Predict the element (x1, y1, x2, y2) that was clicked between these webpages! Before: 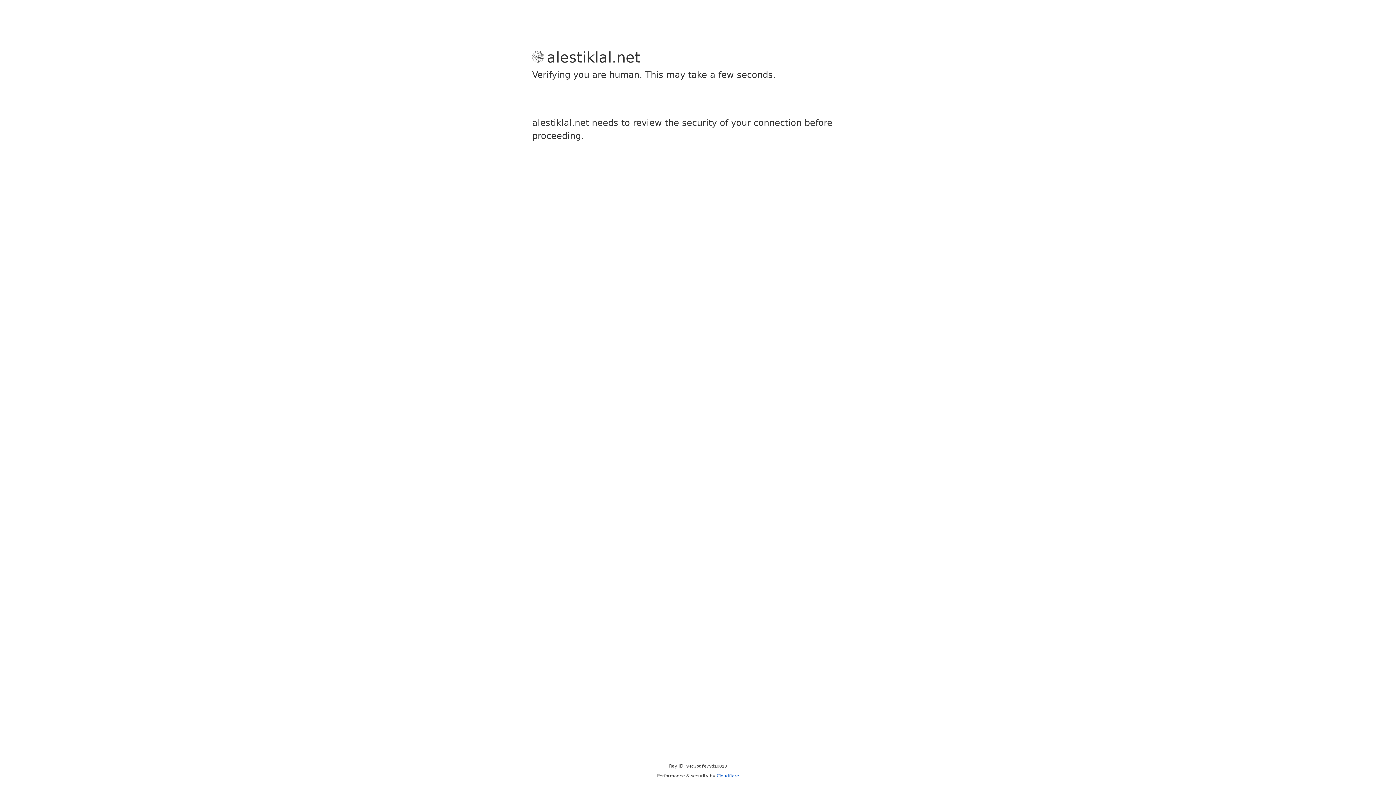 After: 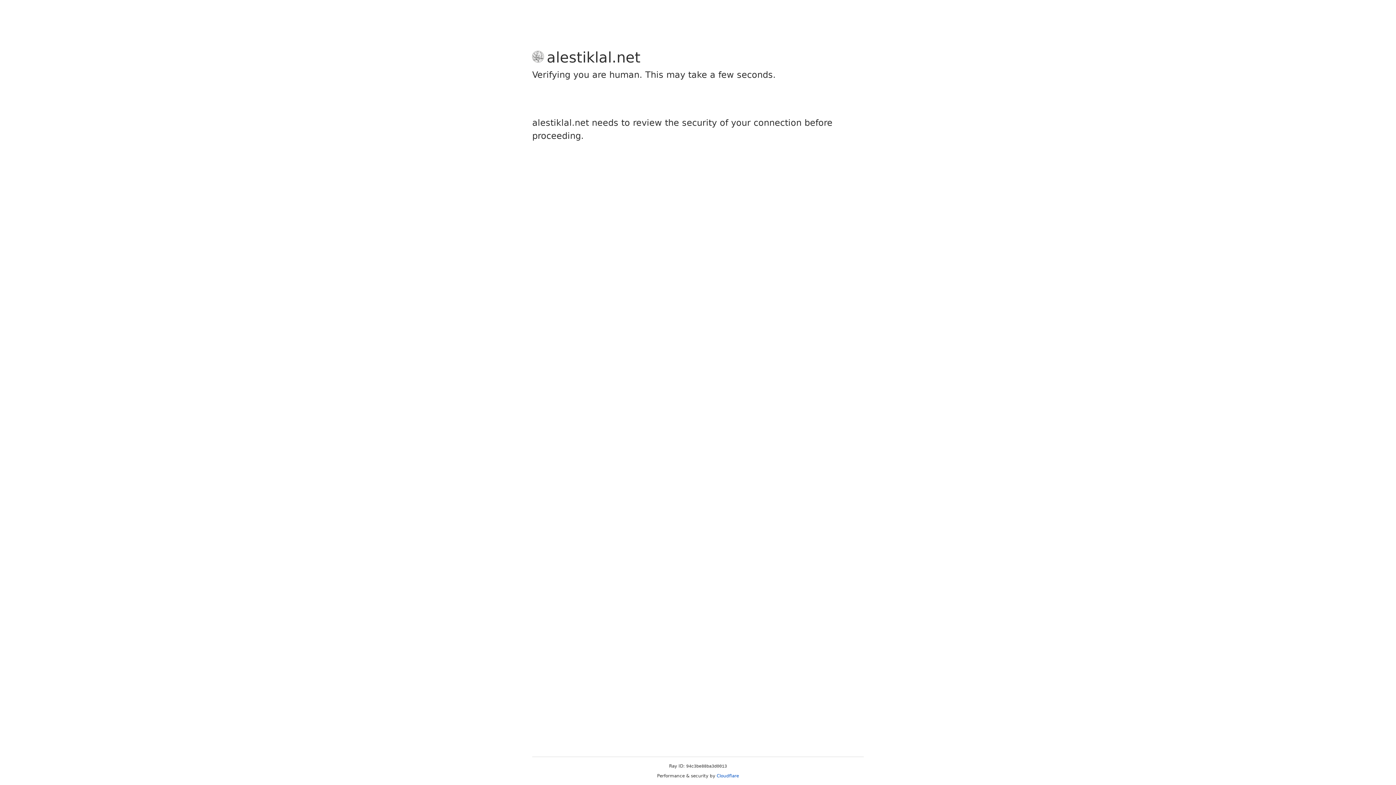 Action: label: Cloudflare bbox: (716, 773, 739, 778)